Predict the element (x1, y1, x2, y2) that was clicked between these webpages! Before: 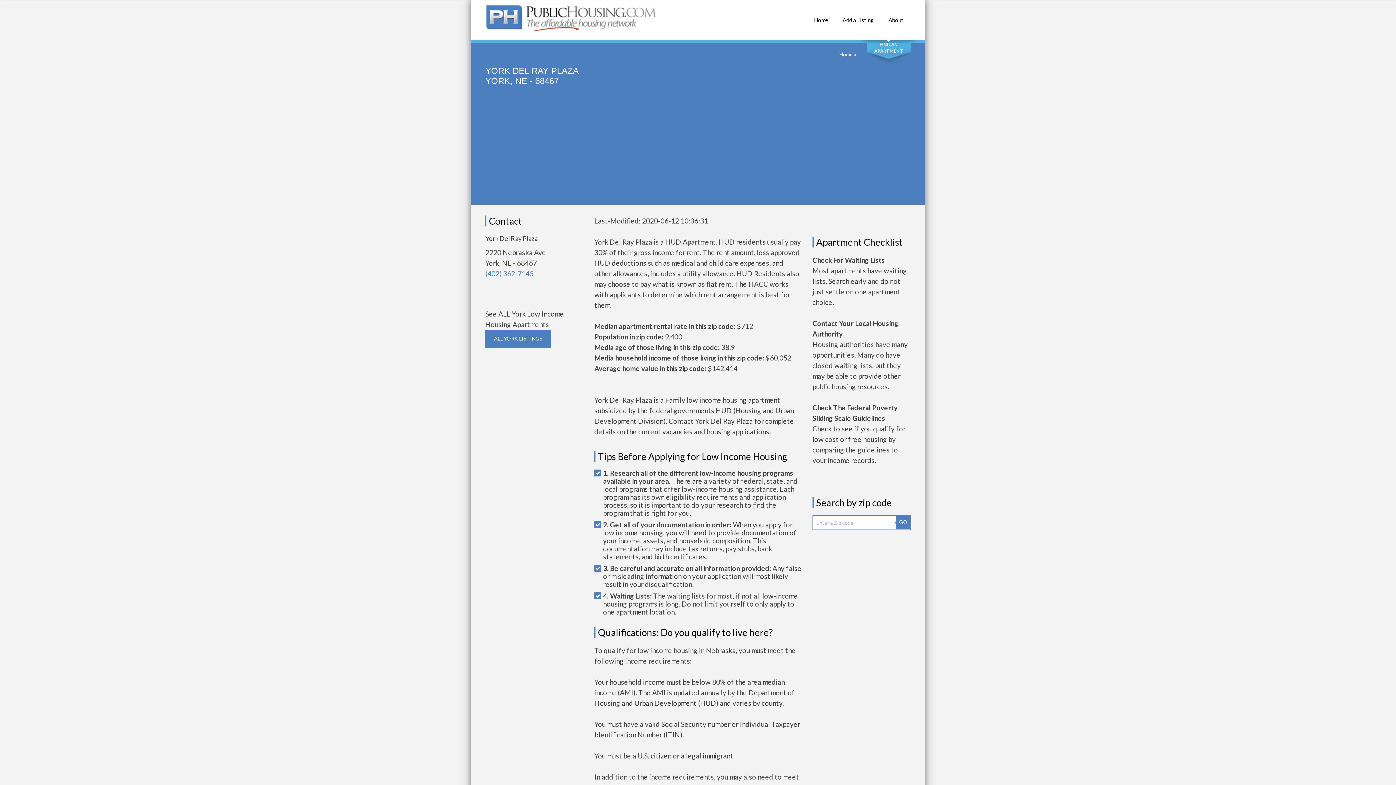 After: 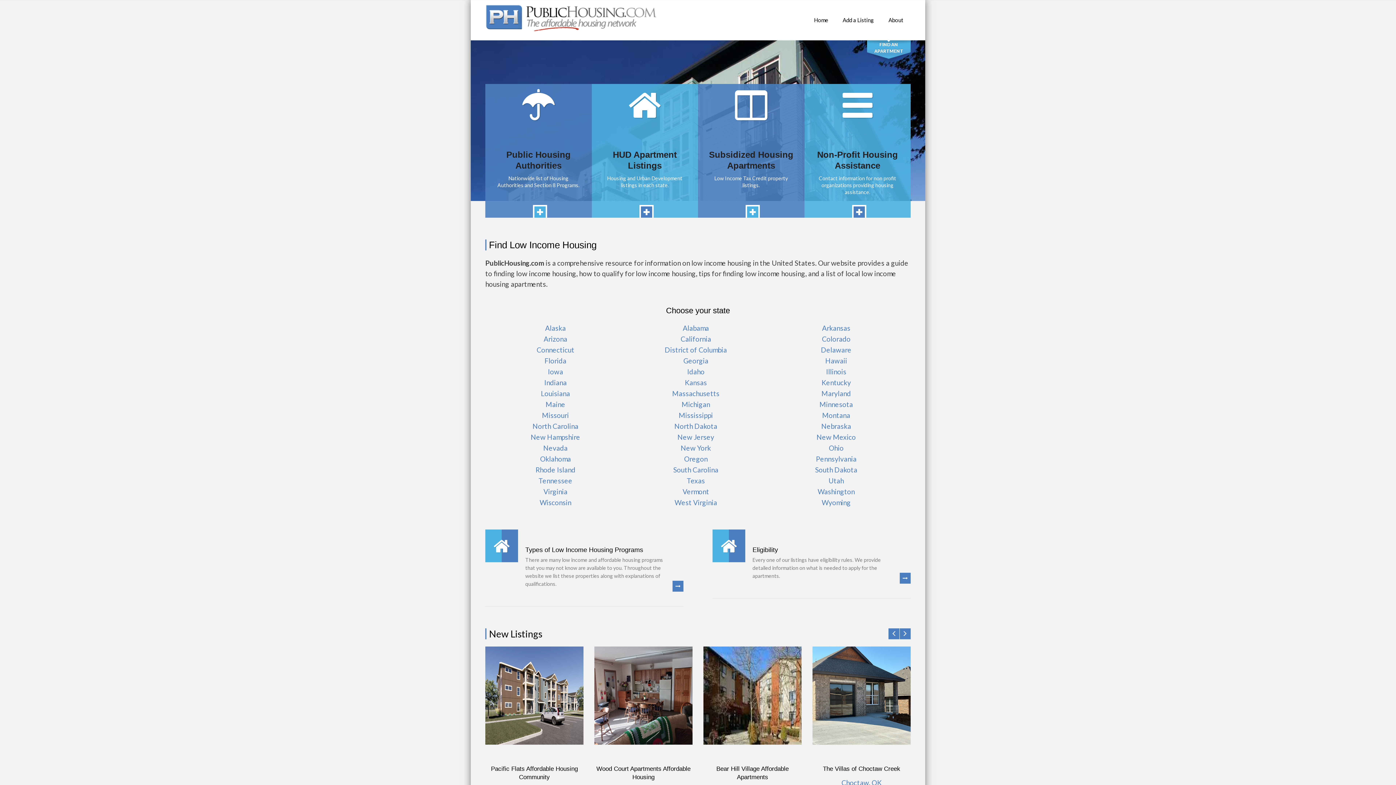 Action: label: GO bbox: (896, 515, 910, 529)